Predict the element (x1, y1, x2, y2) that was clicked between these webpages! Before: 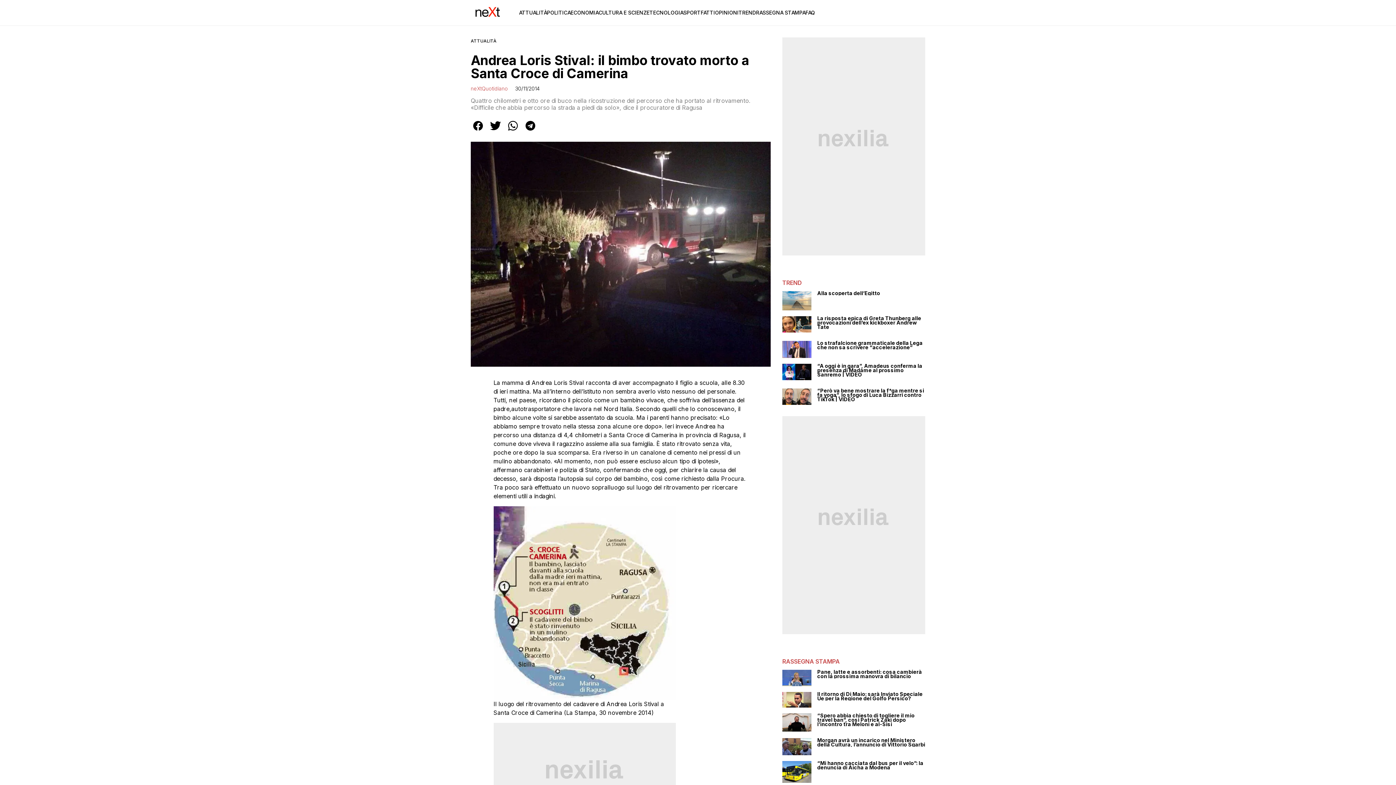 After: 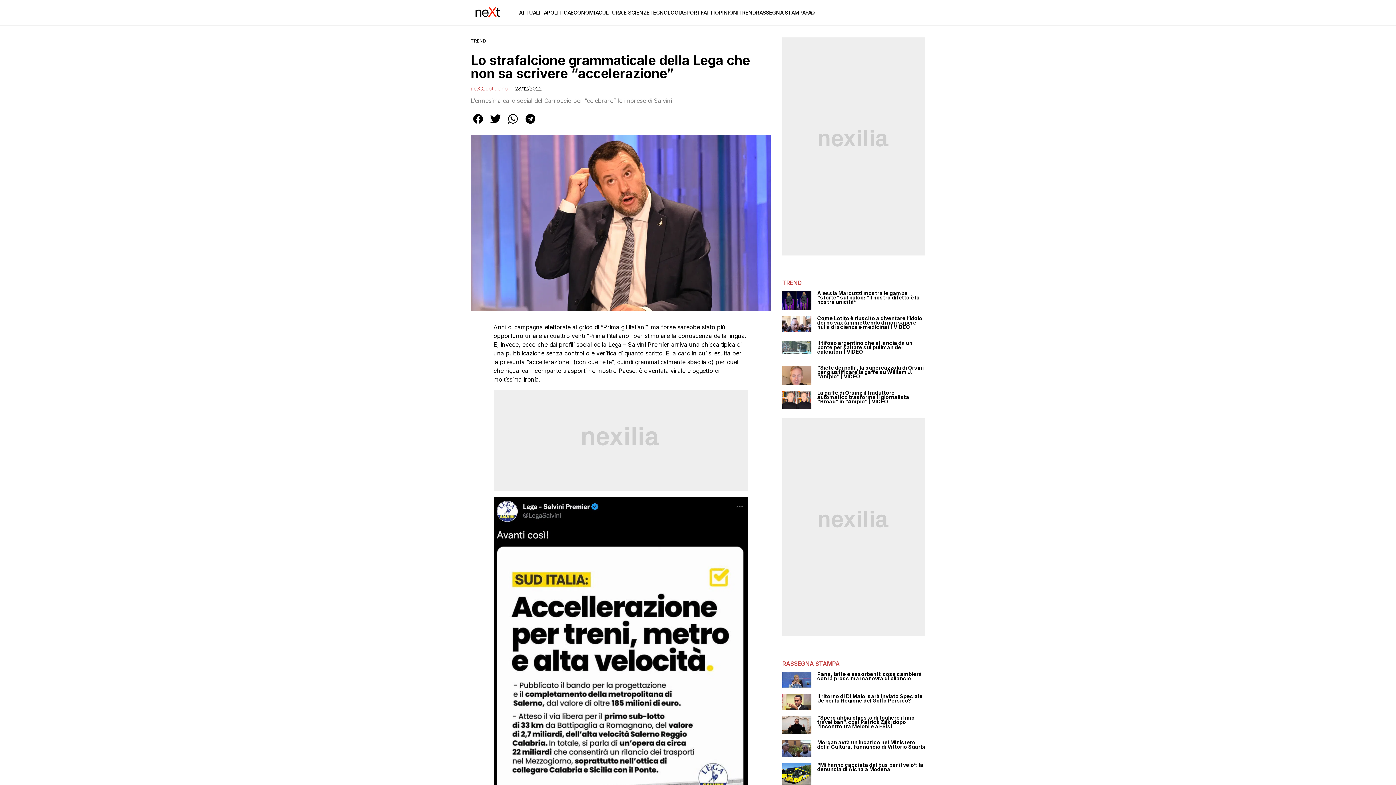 Action: bbox: (782, 341, 811, 358)